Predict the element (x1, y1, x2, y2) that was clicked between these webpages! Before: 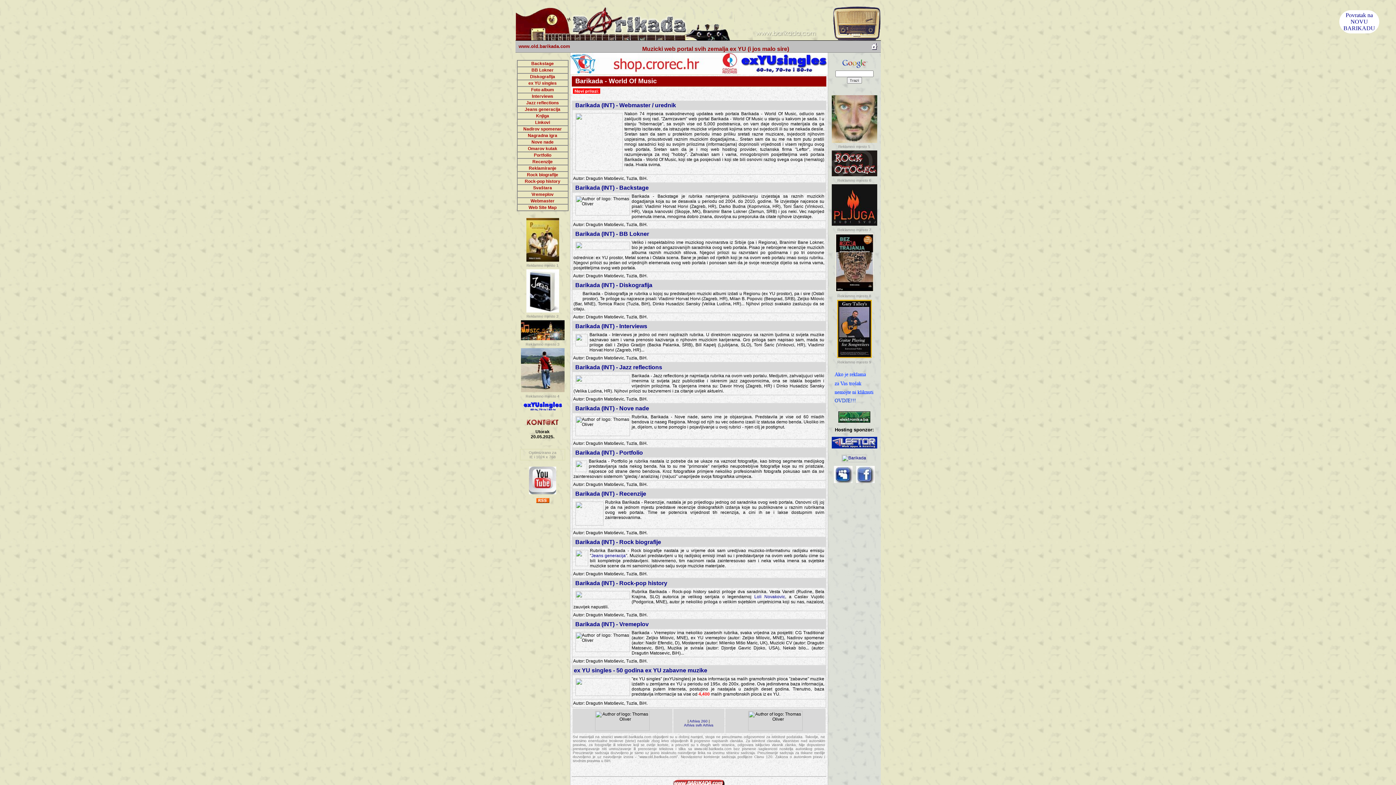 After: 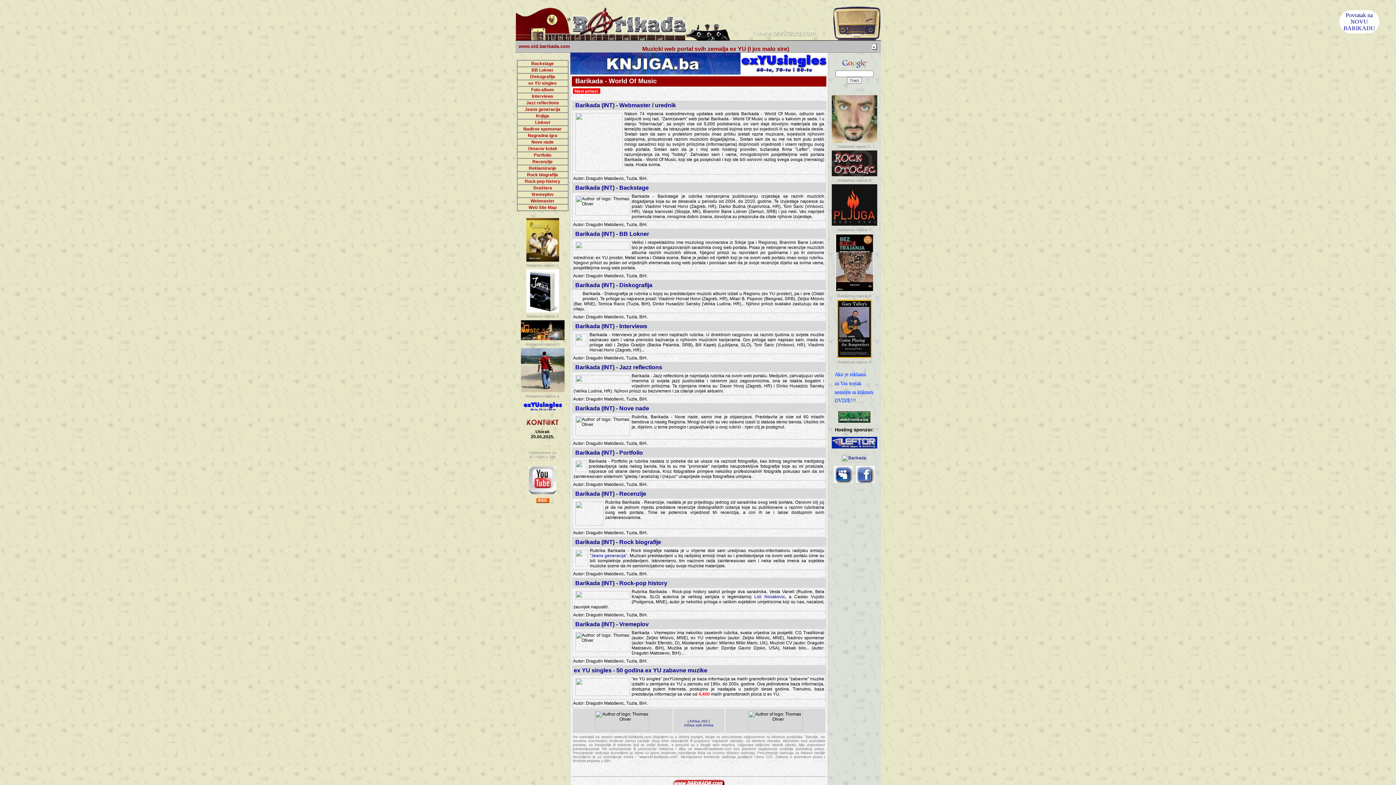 Action: bbox: (754, 594, 785, 599) label: Loli Novakovic